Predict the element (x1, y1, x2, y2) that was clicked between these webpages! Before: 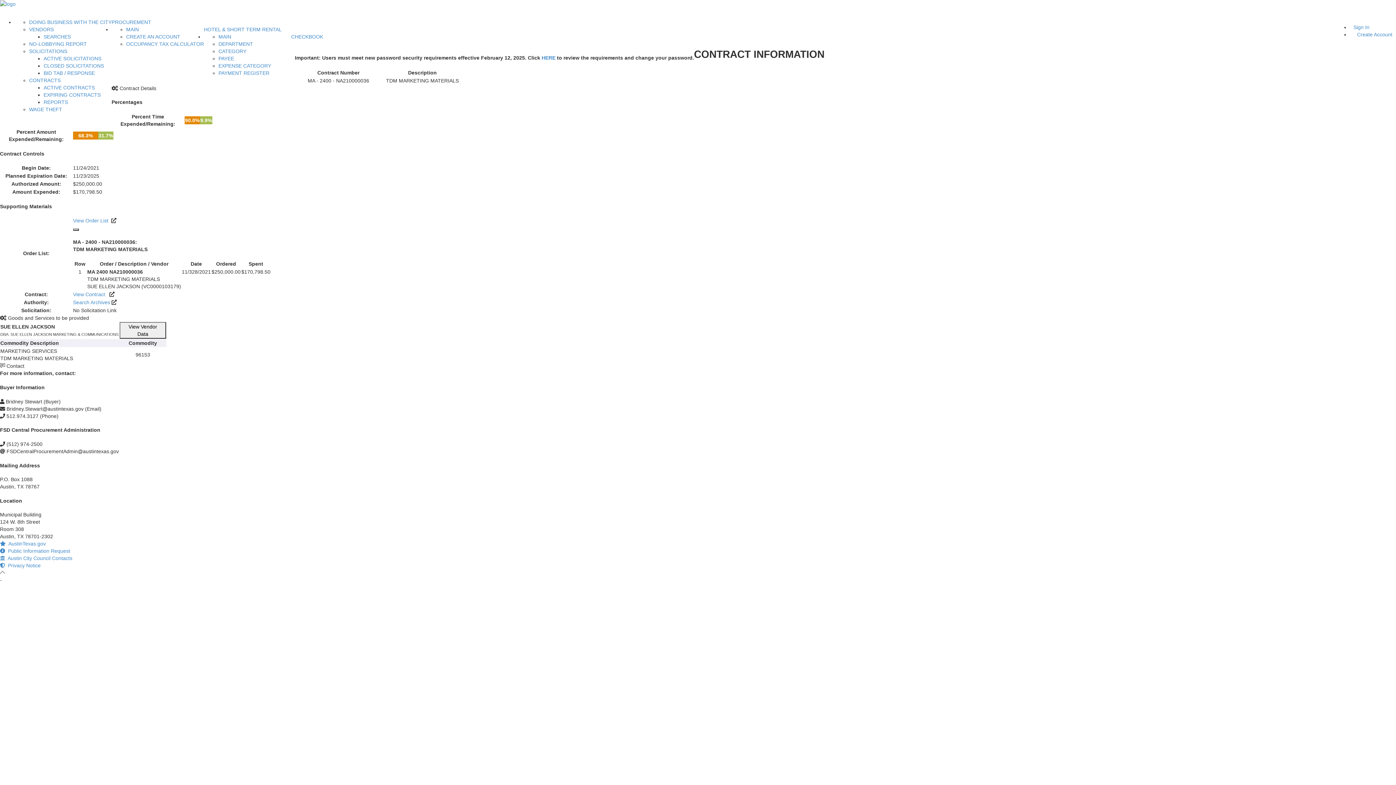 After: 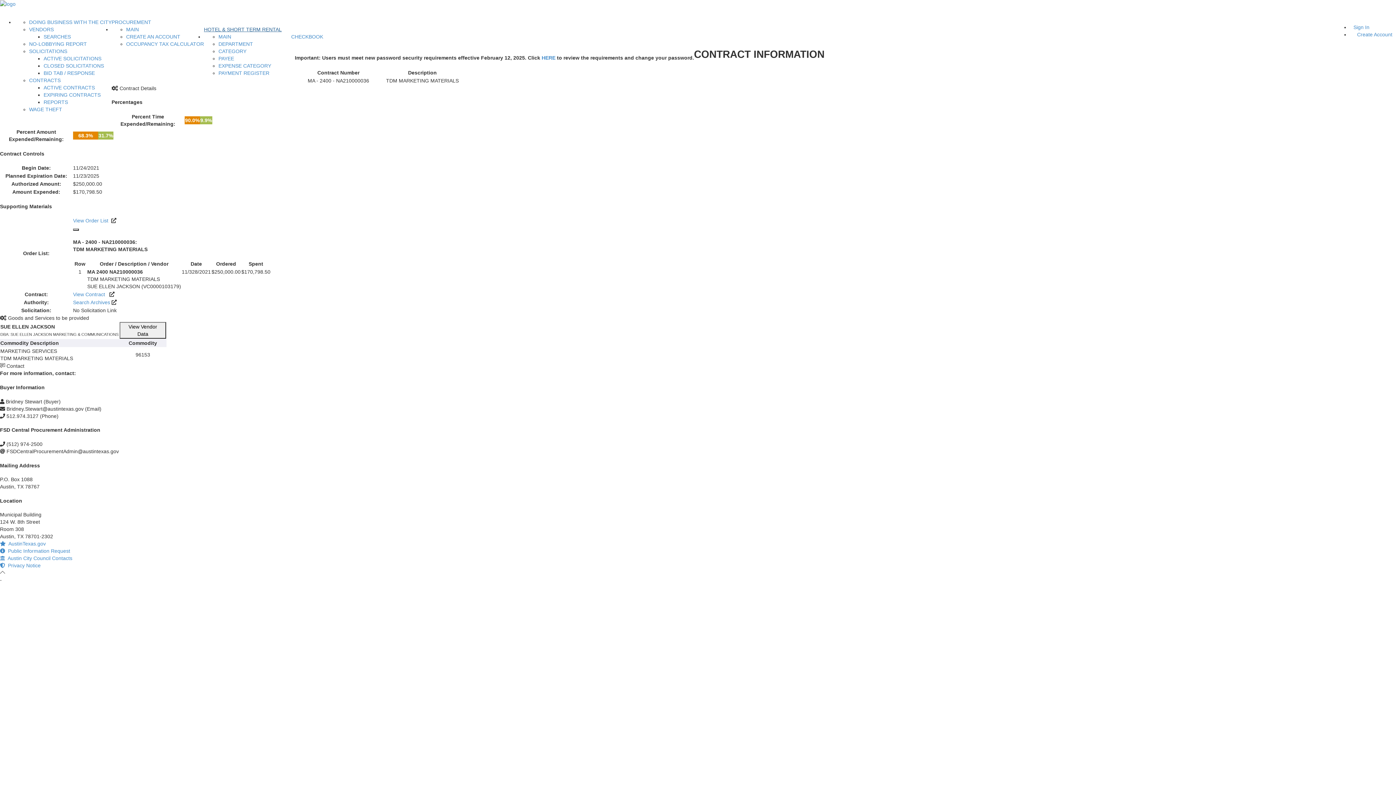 Action: bbox: (204, 26, 281, 32) label: HOTEL & SHORT TERM RENTAL